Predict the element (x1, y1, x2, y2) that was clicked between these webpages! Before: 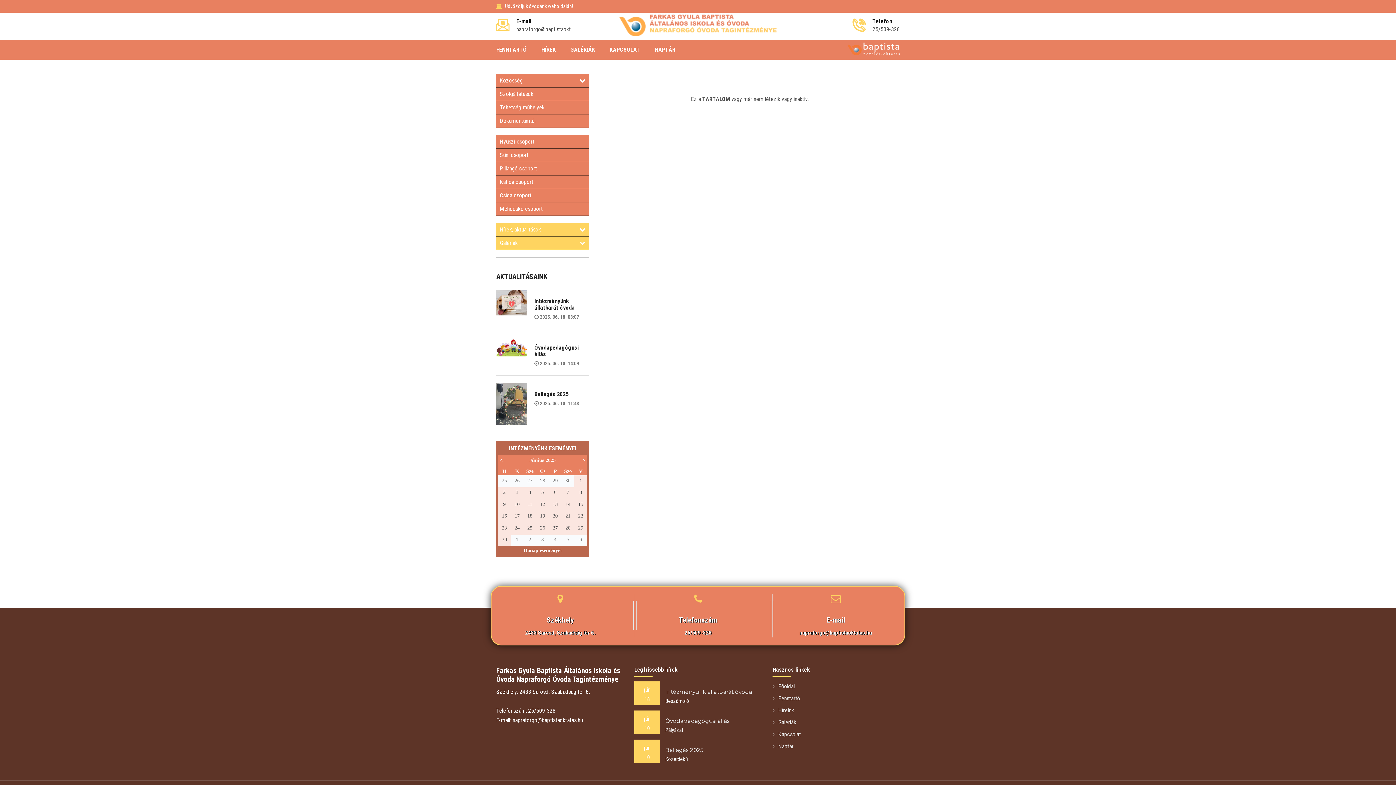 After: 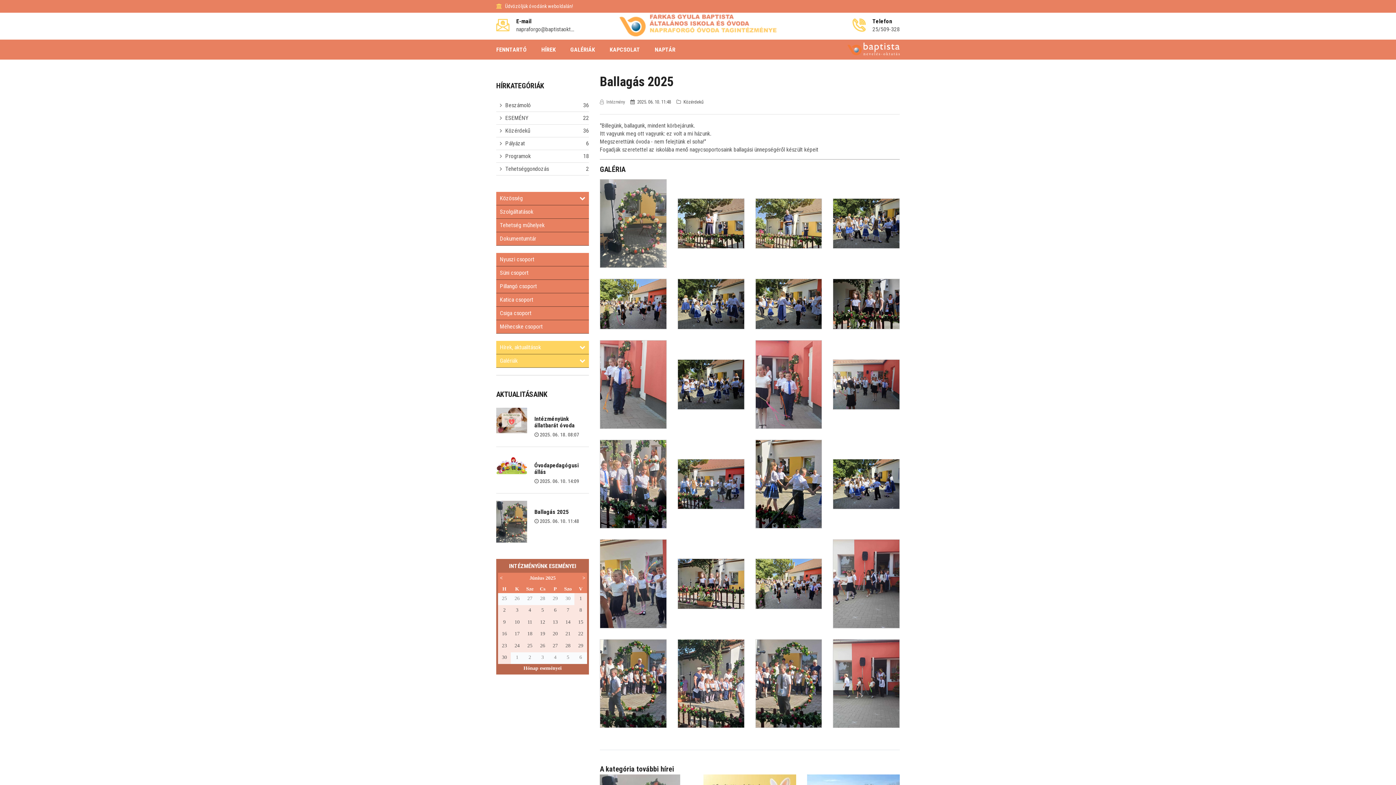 Action: bbox: (534, 390, 568, 397) label: Ballagás 2025